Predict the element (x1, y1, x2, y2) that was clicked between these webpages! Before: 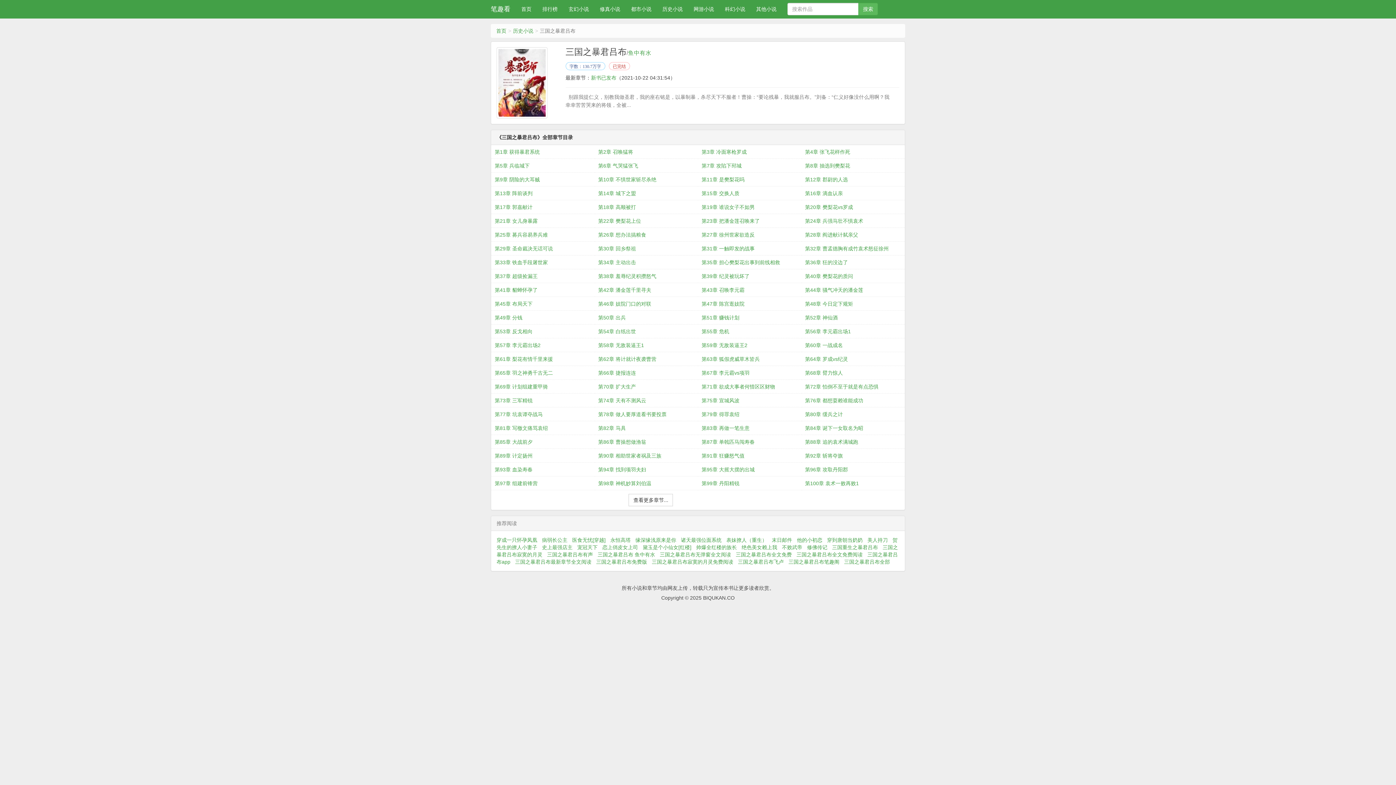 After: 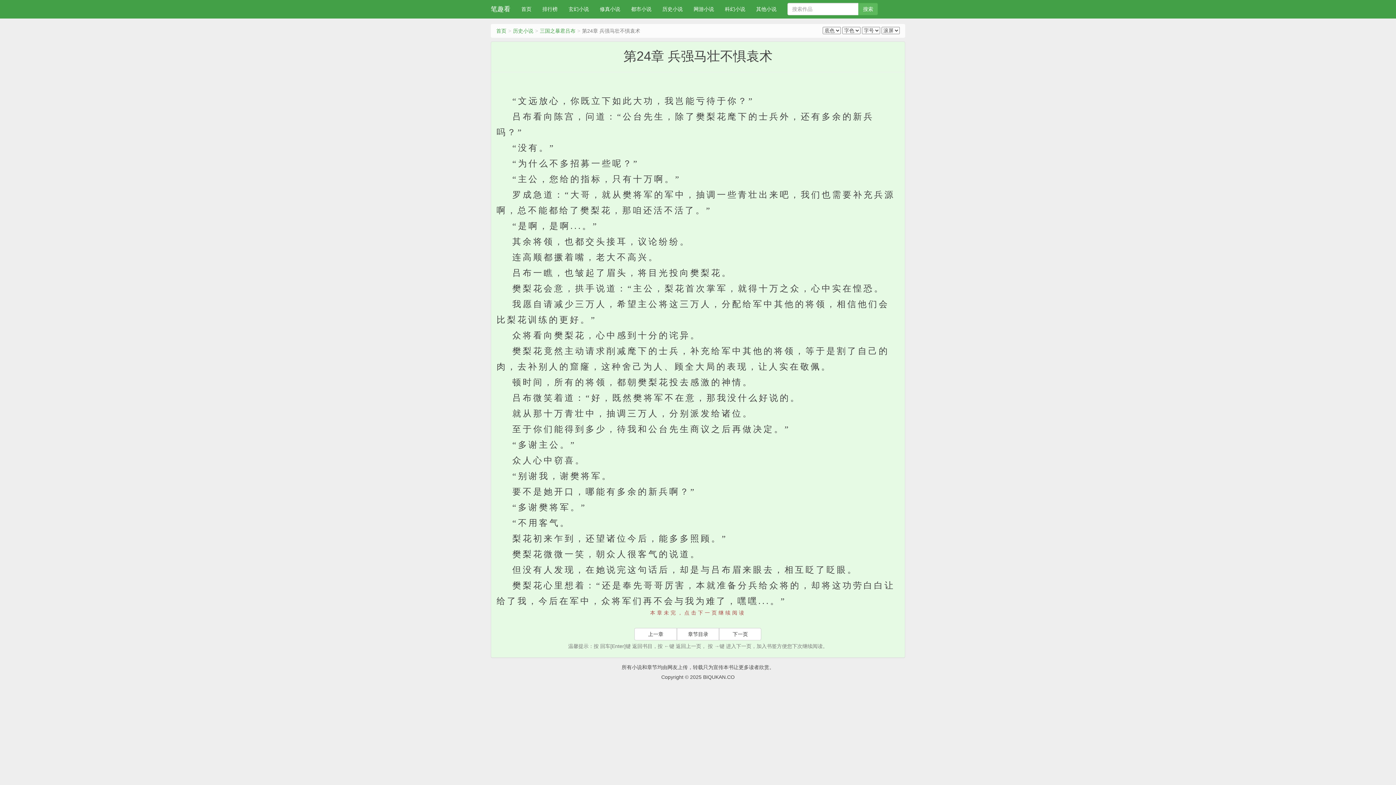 Action: bbox: (805, 214, 901, 227) label: 第24章 兵强马壮不惧袁术